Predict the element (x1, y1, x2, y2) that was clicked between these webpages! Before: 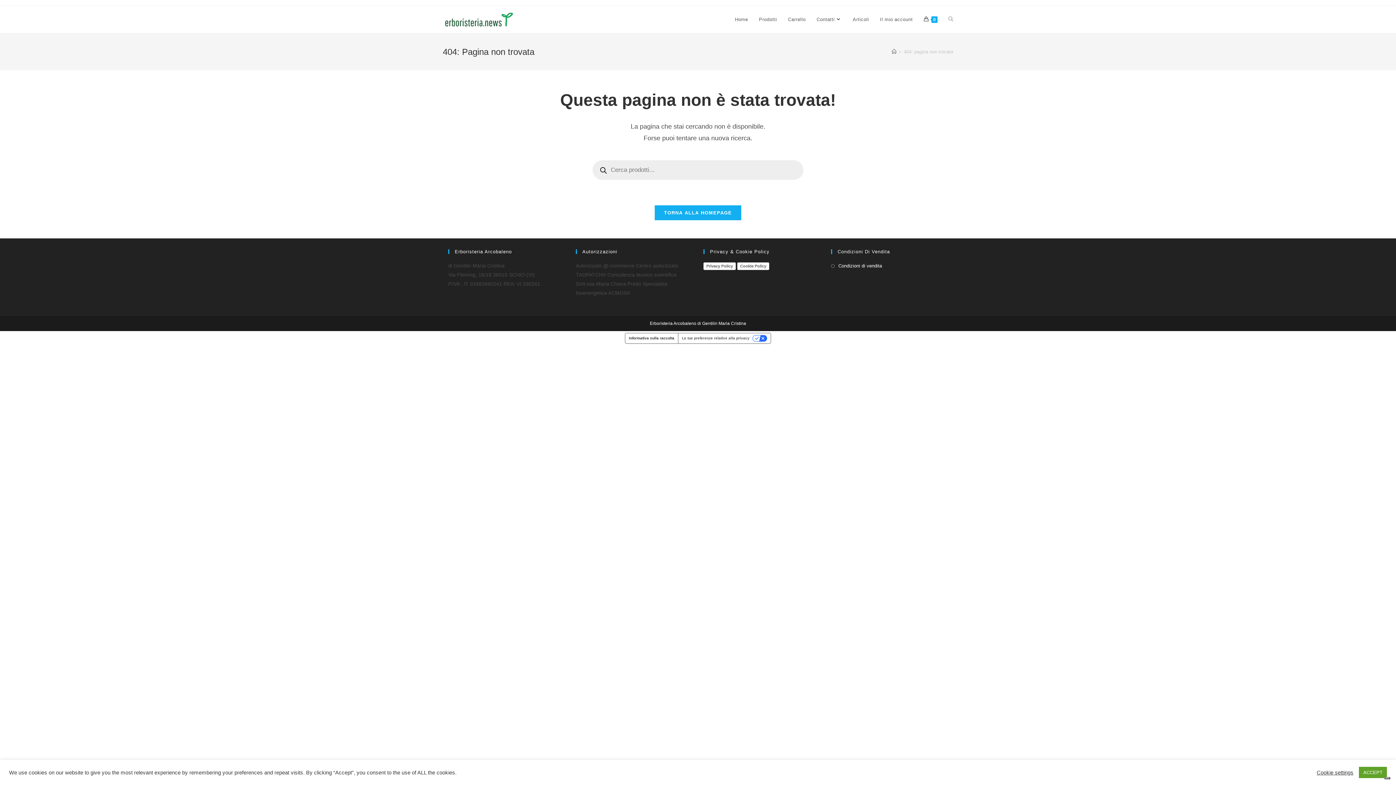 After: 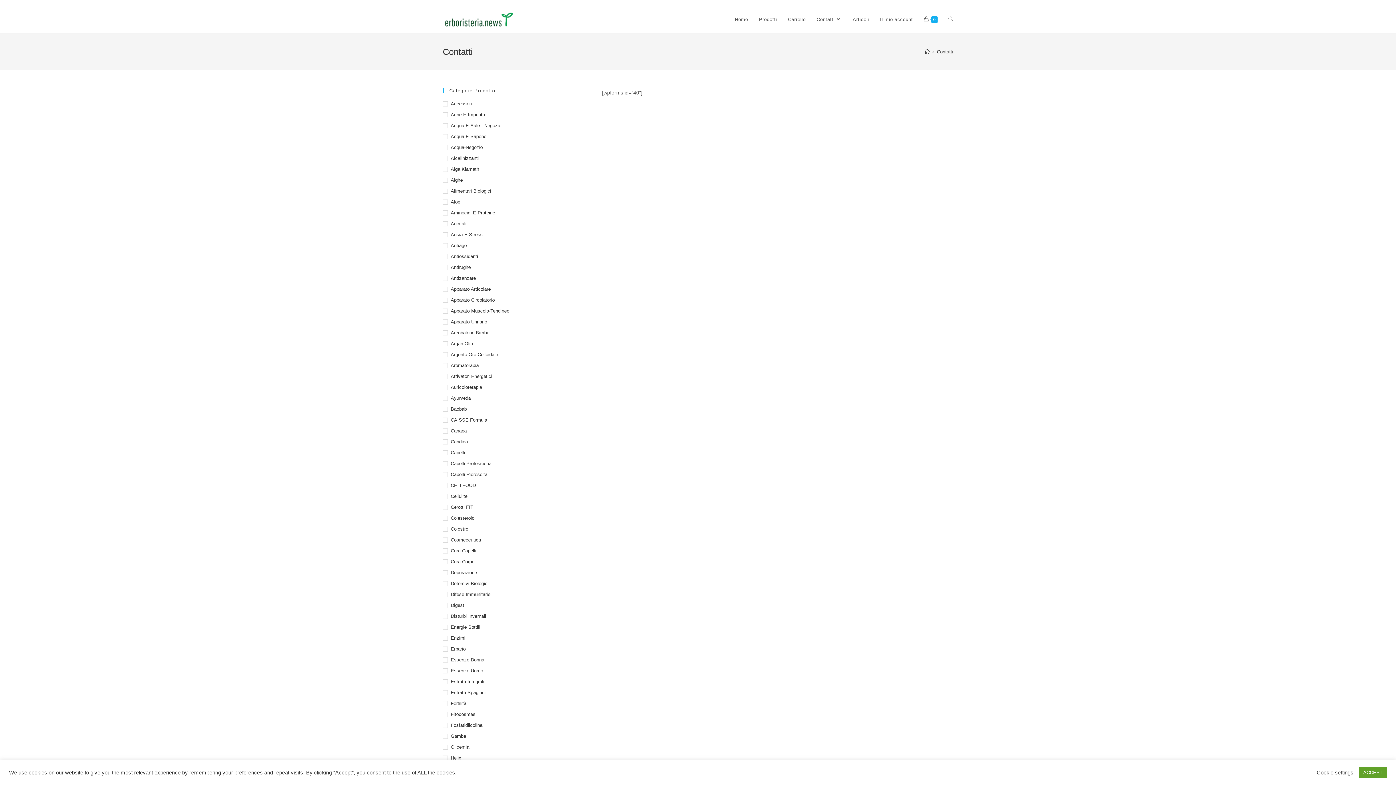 Action: bbox: (811, 6, 847, 33) label: Contatti